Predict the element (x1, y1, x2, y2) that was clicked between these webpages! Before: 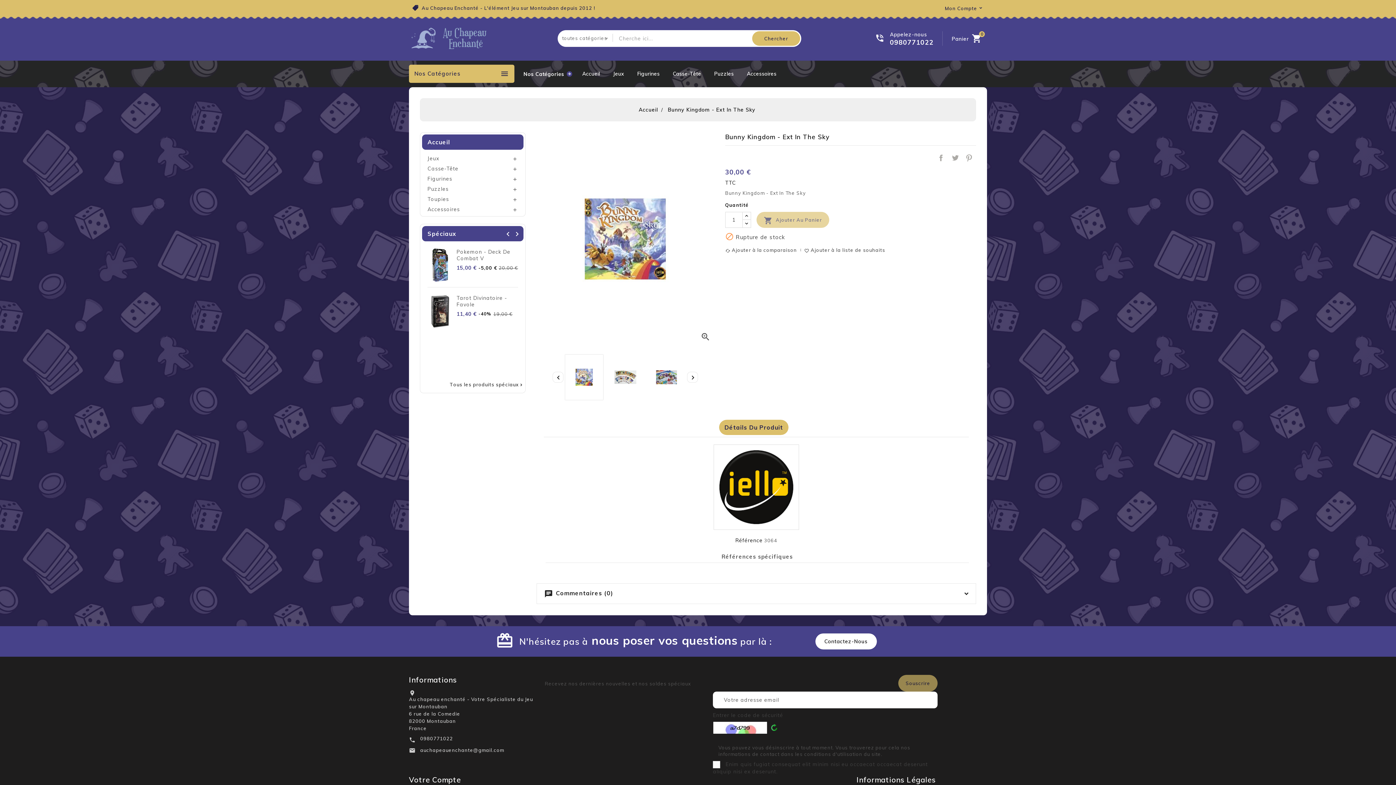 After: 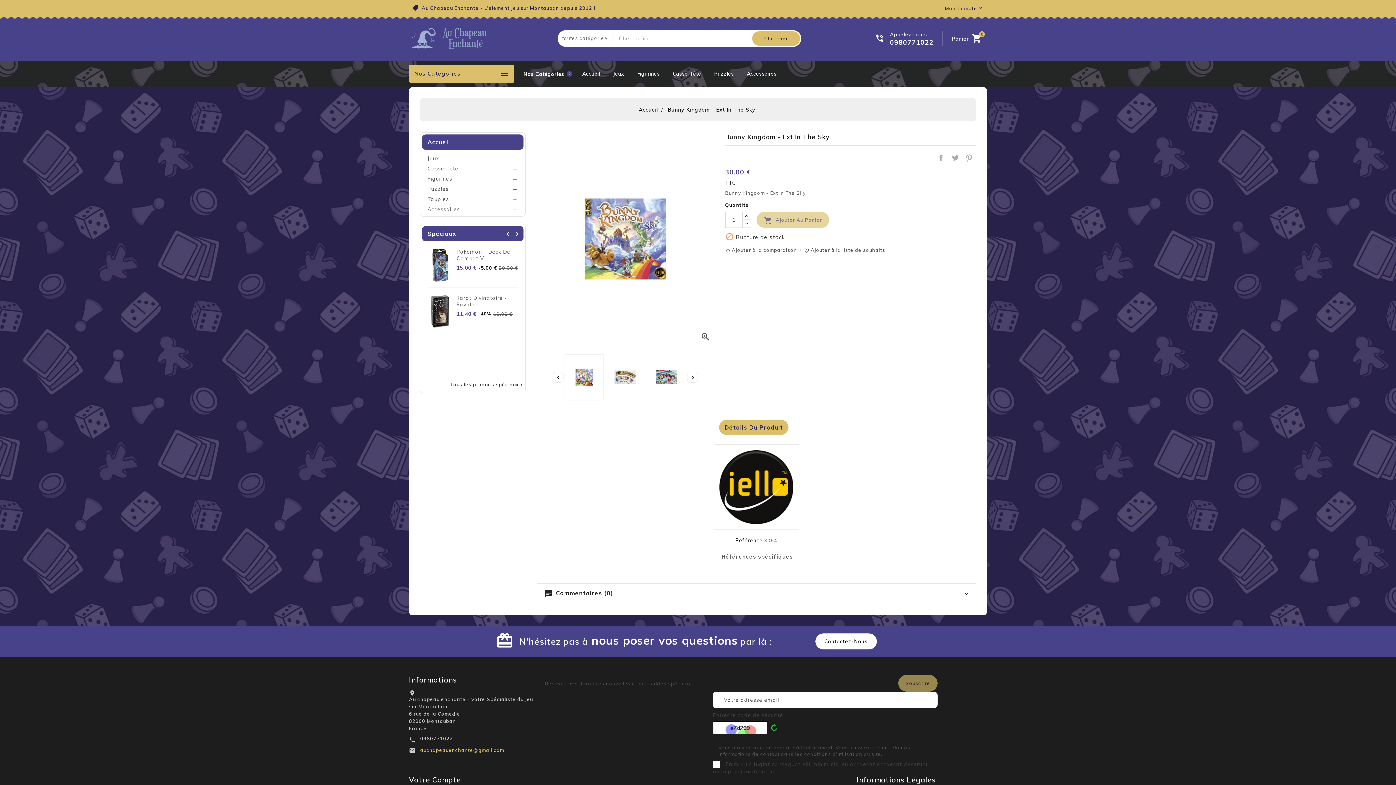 Action: bbox: (420, 747, 504, 753) label: auchapeauenchante@gmail.com